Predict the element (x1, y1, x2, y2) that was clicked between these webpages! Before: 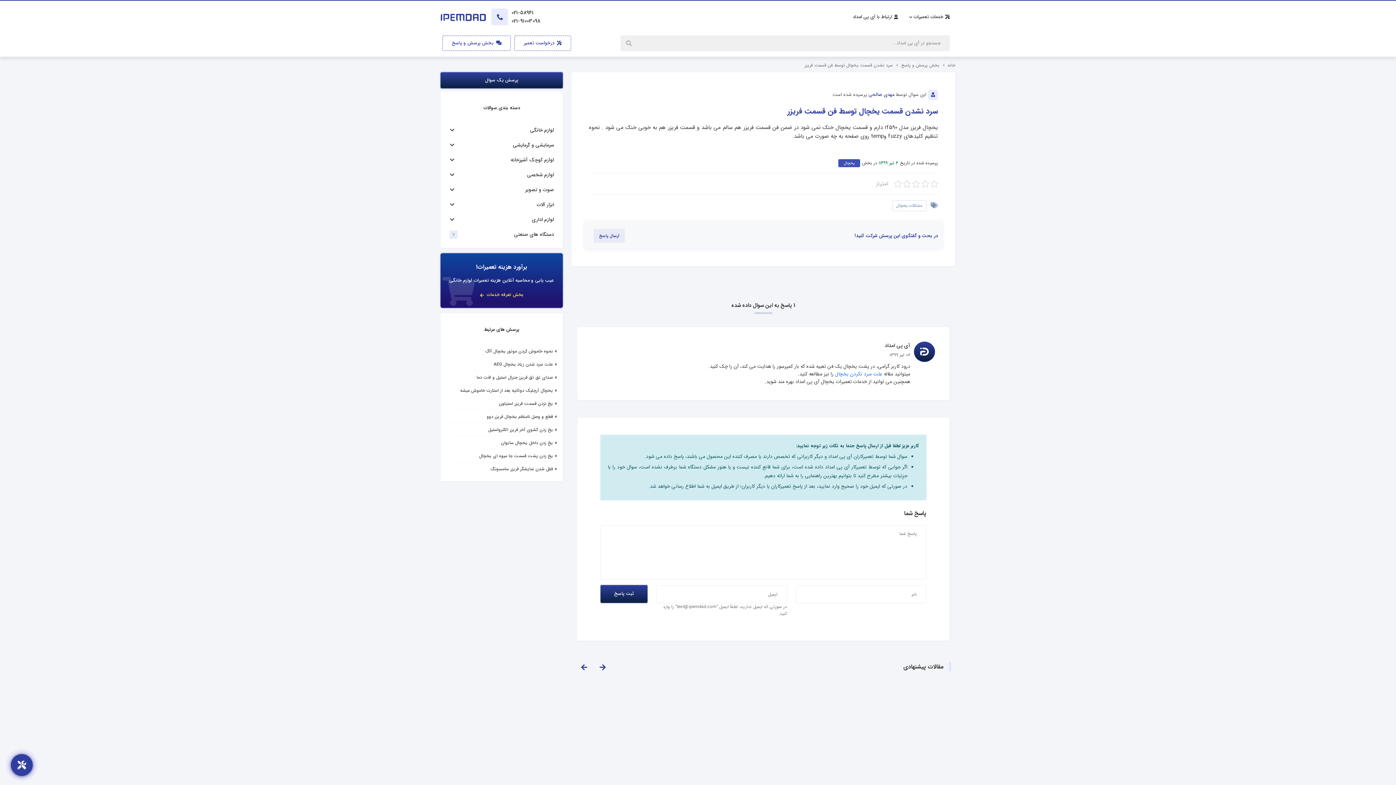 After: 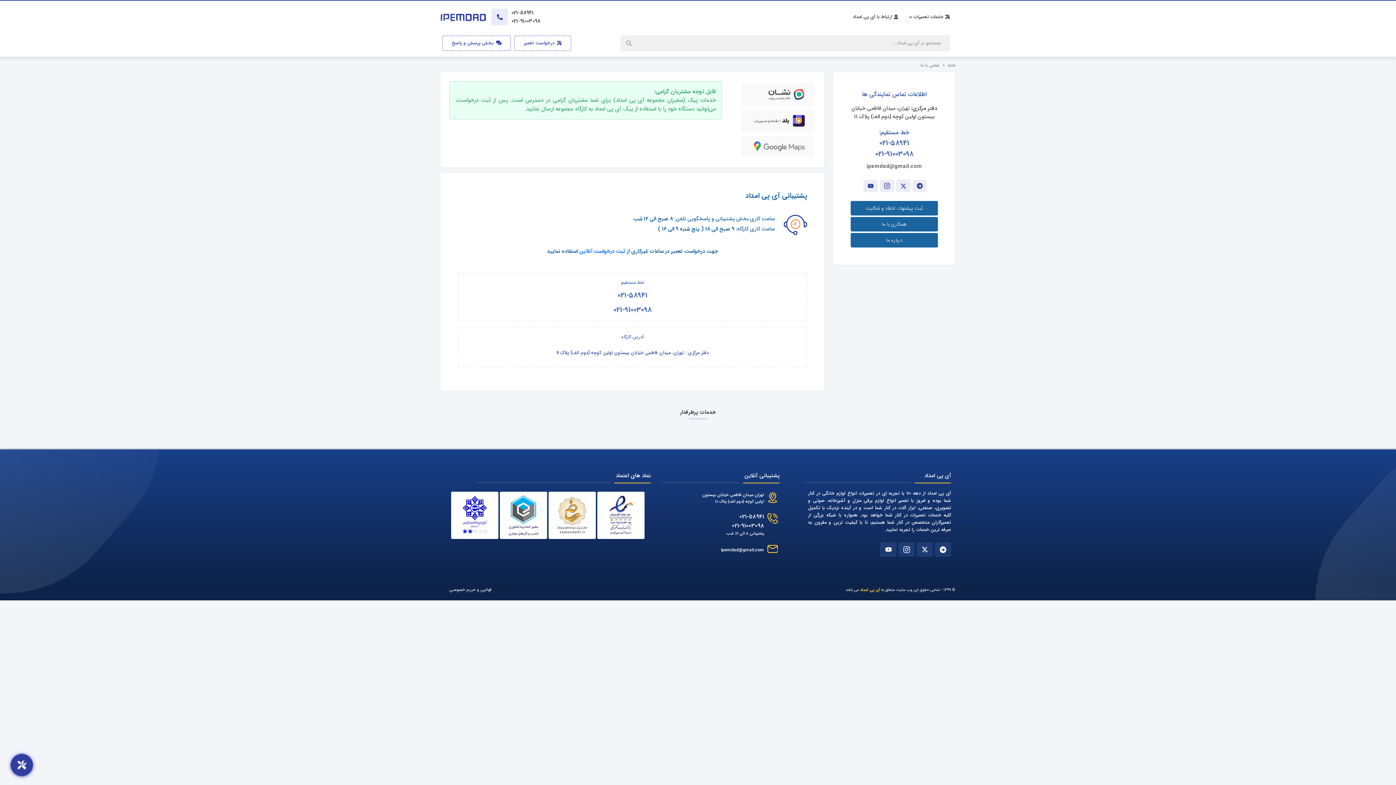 Action: label:  ارتباط با آی پی امداد bbox: (847, 8, 903, 26)